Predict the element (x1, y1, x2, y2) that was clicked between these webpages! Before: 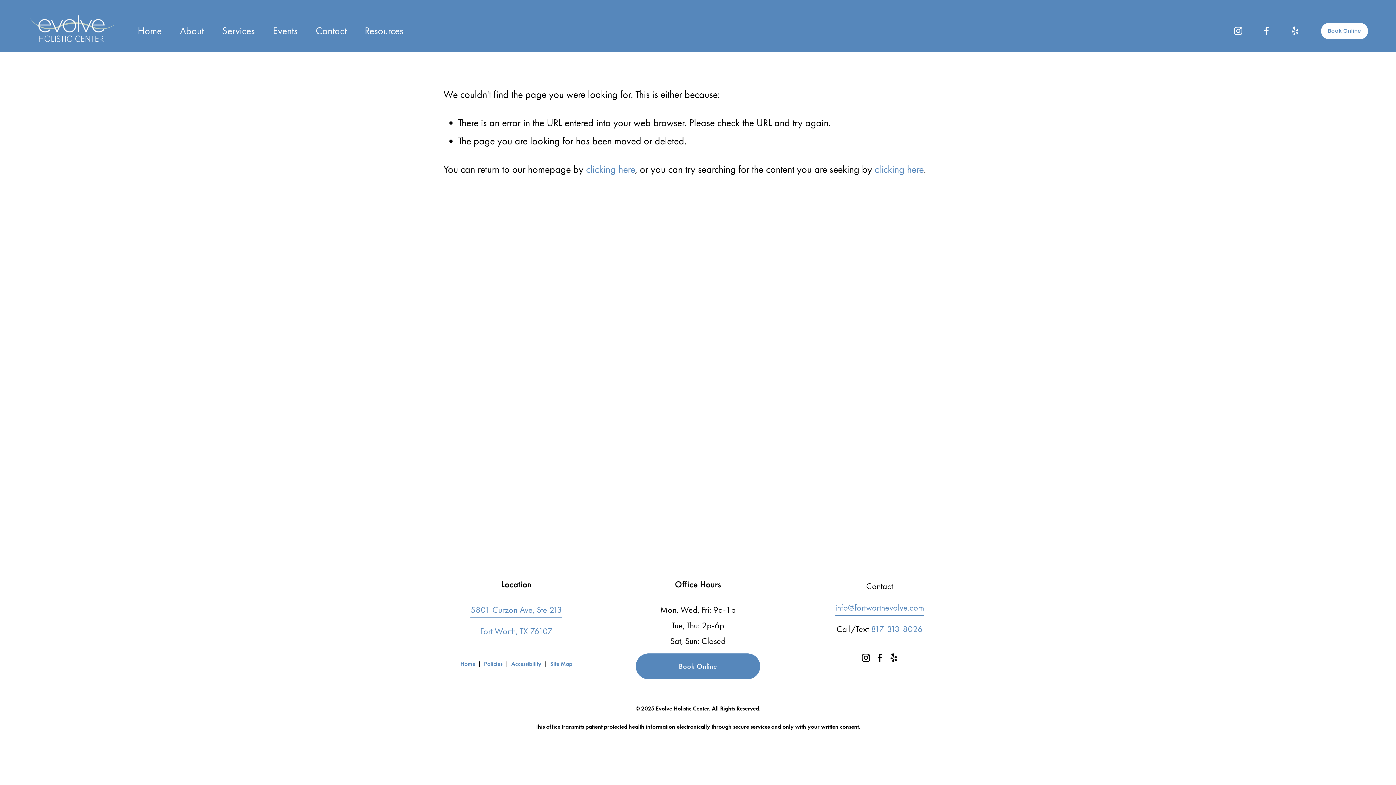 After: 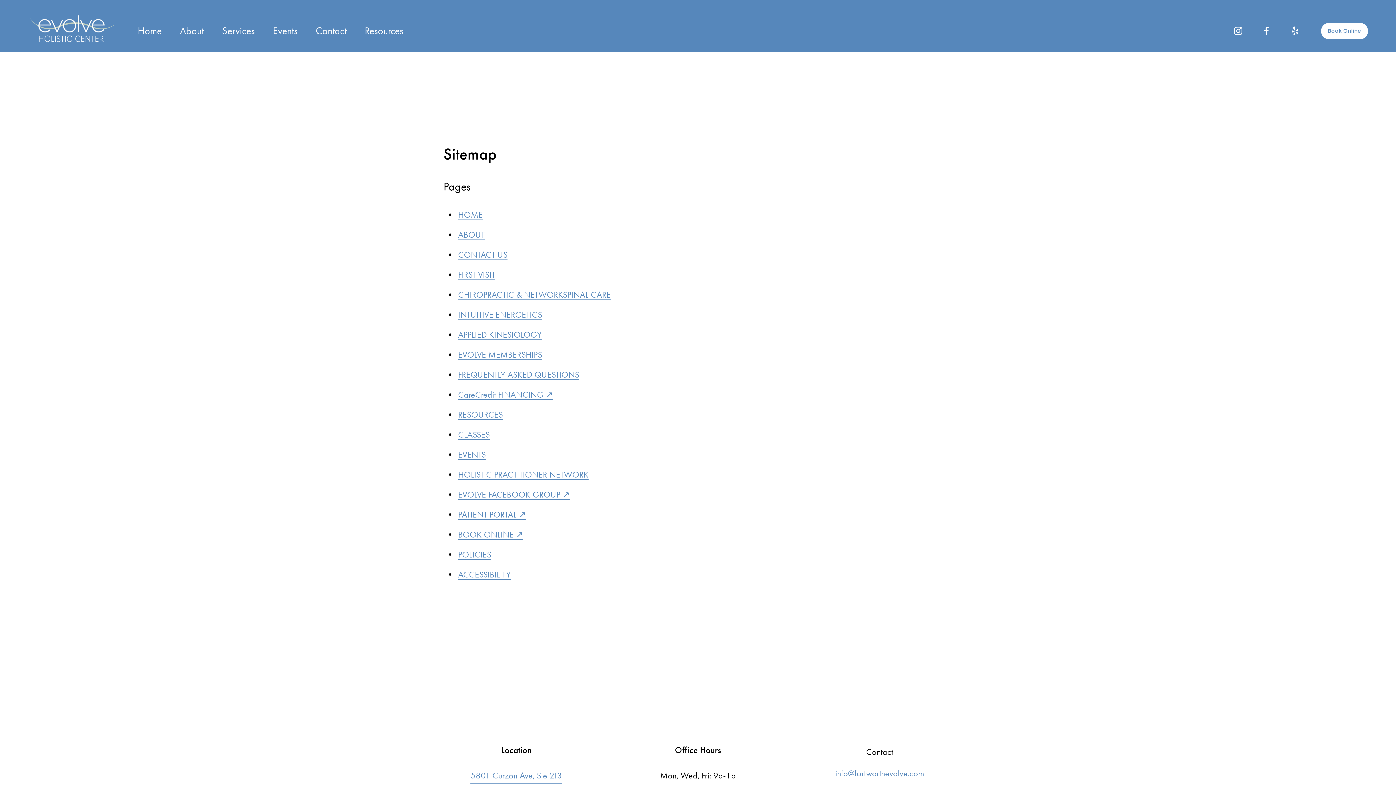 Action: bbox: (550, 660, 572, 667) label: Site Map